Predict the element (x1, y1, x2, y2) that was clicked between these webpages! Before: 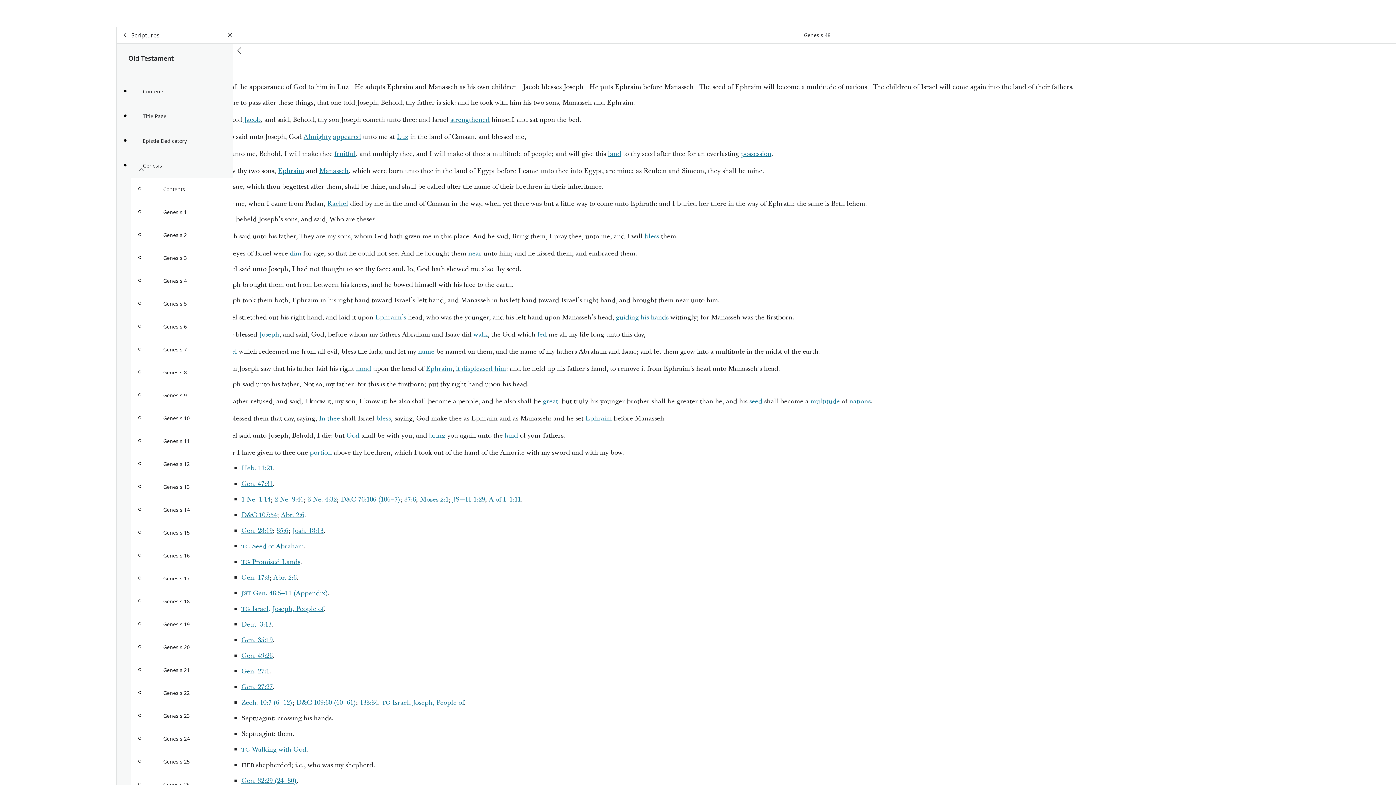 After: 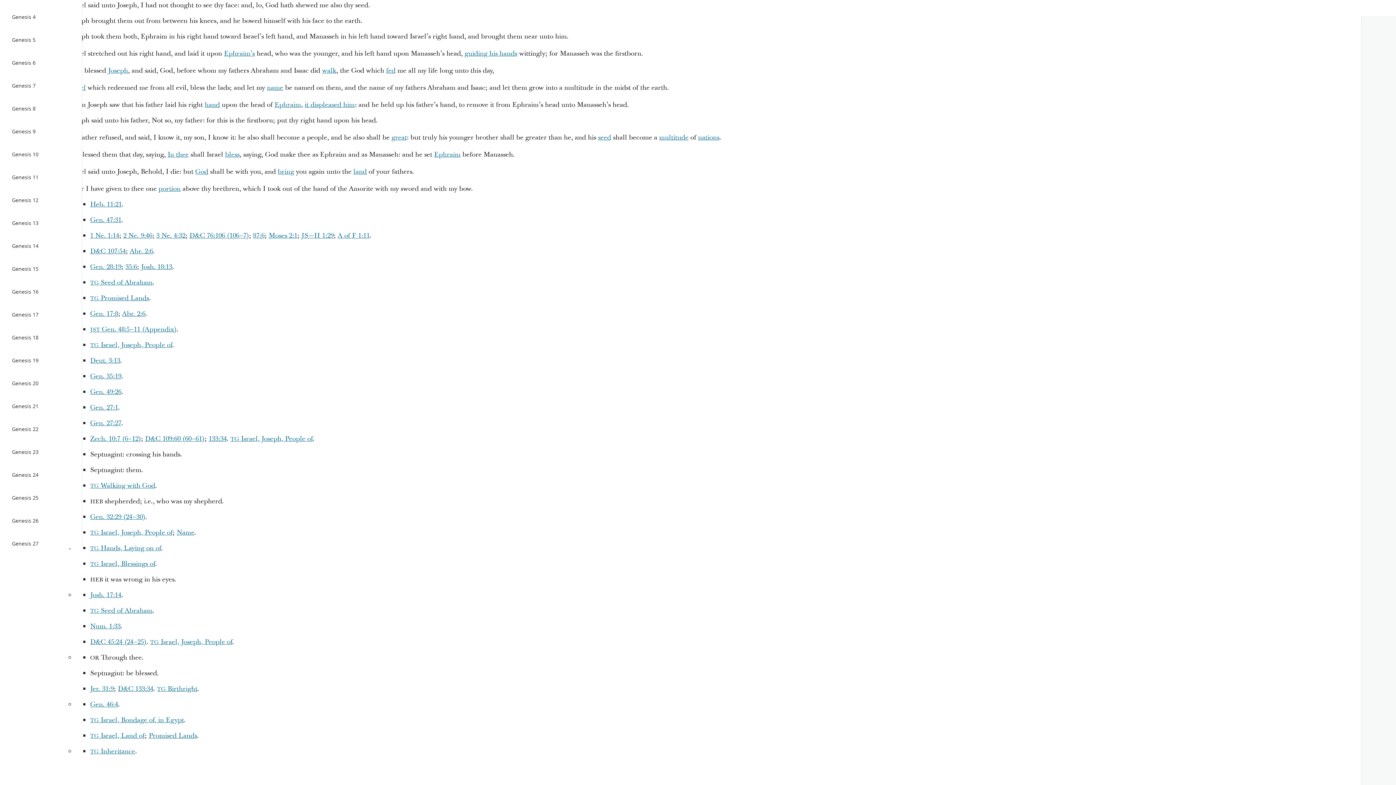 Action: label: Jacob bbox: (244, 115, 260, 124)